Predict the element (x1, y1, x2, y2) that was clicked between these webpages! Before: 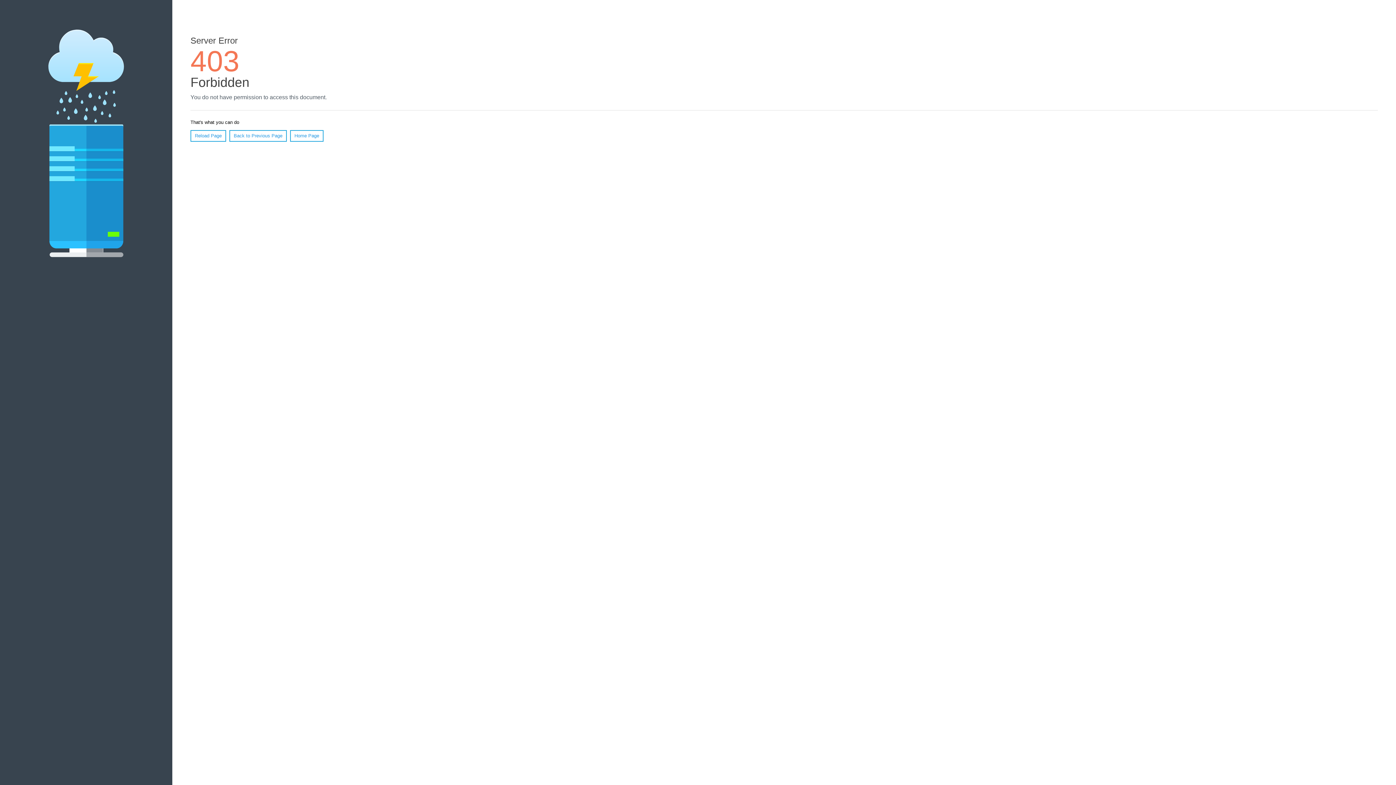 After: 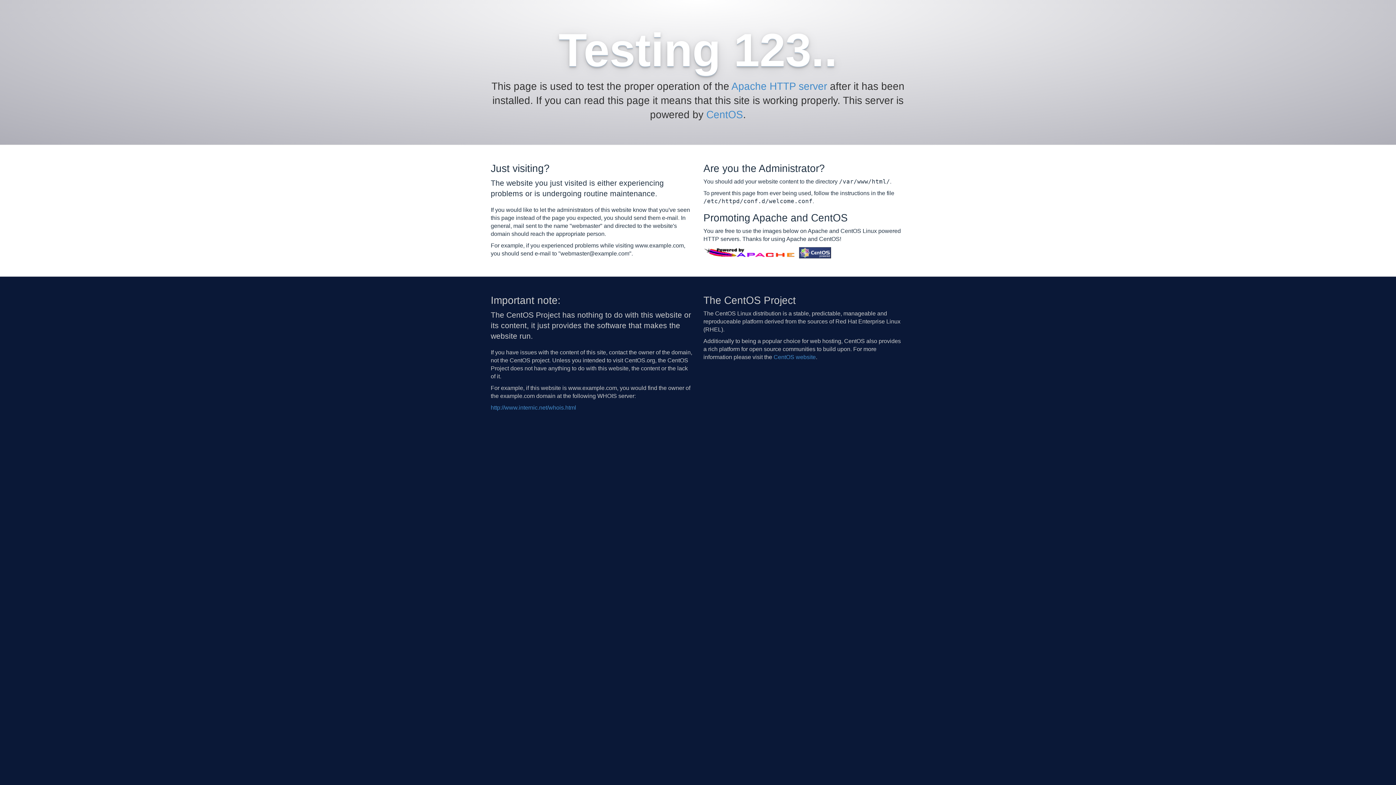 Action: bbox: (290, 130, 323, 141) label: Home Page